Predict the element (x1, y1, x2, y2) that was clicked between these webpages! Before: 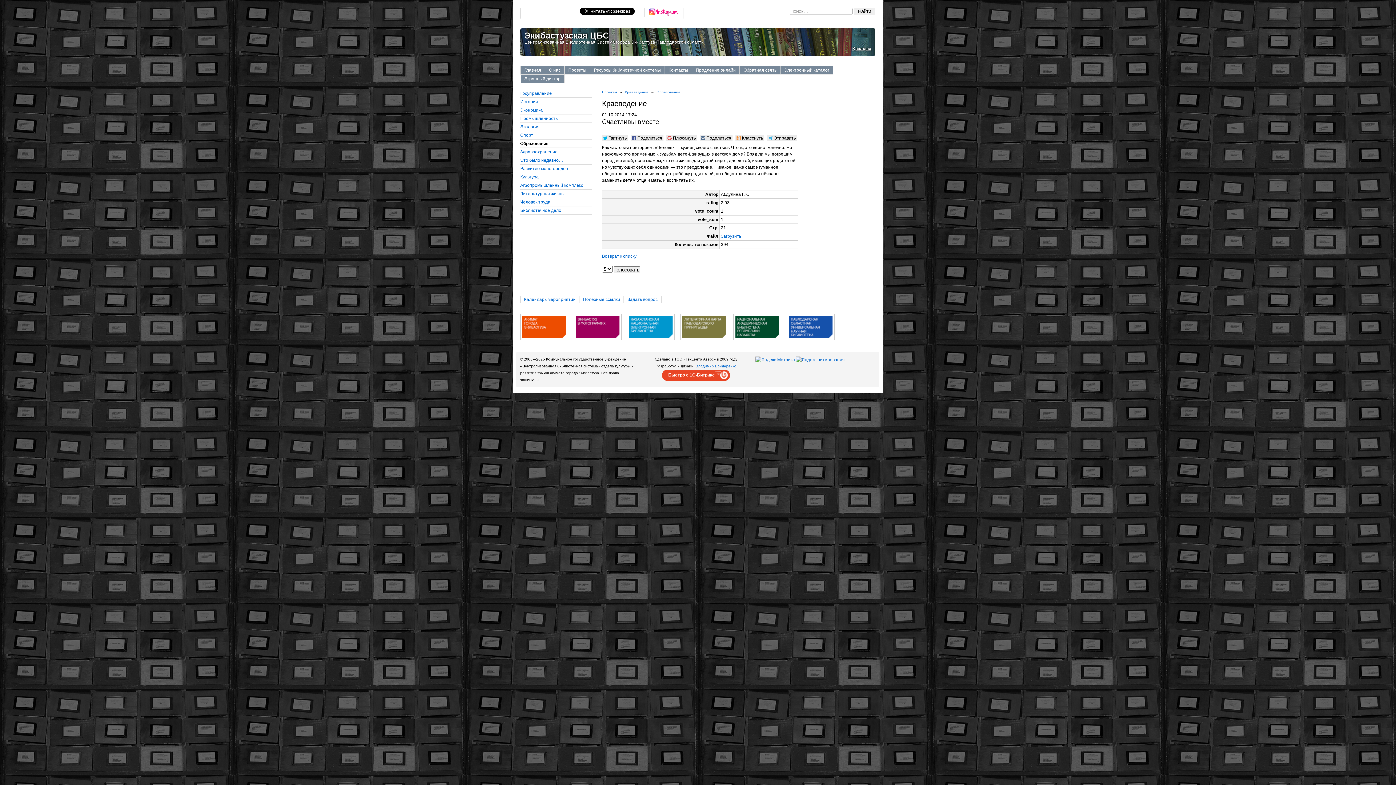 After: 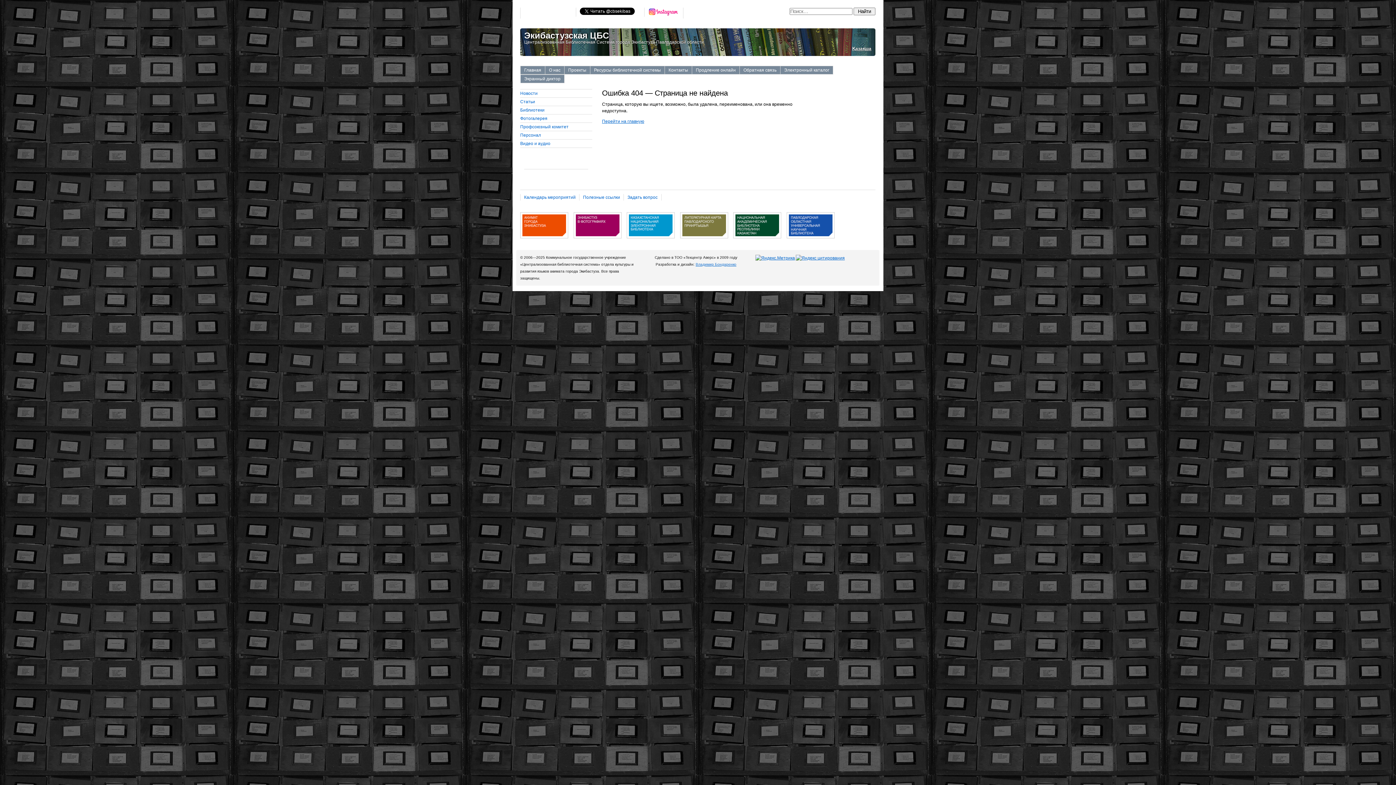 Action: label: Задать вопрос bbox: (627, 296, 657, 302)